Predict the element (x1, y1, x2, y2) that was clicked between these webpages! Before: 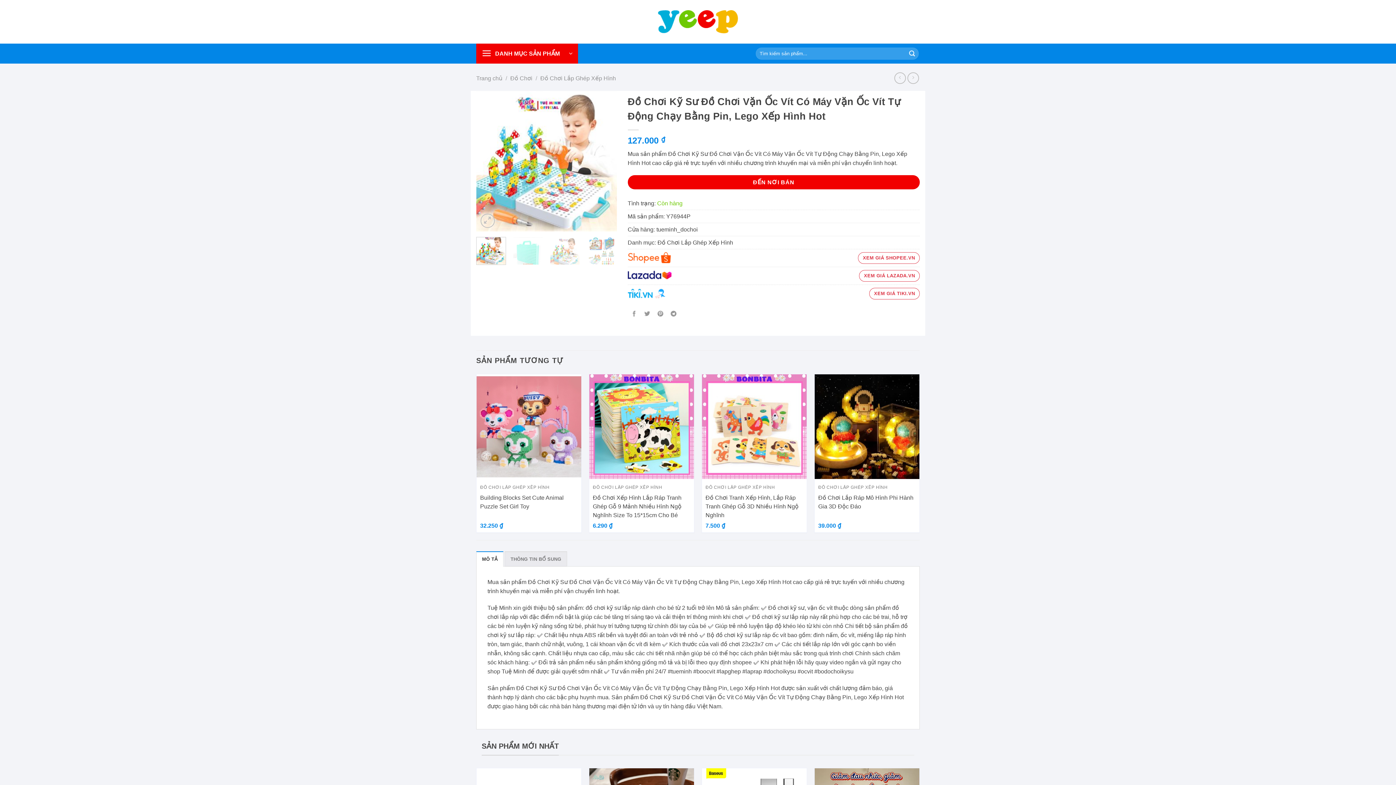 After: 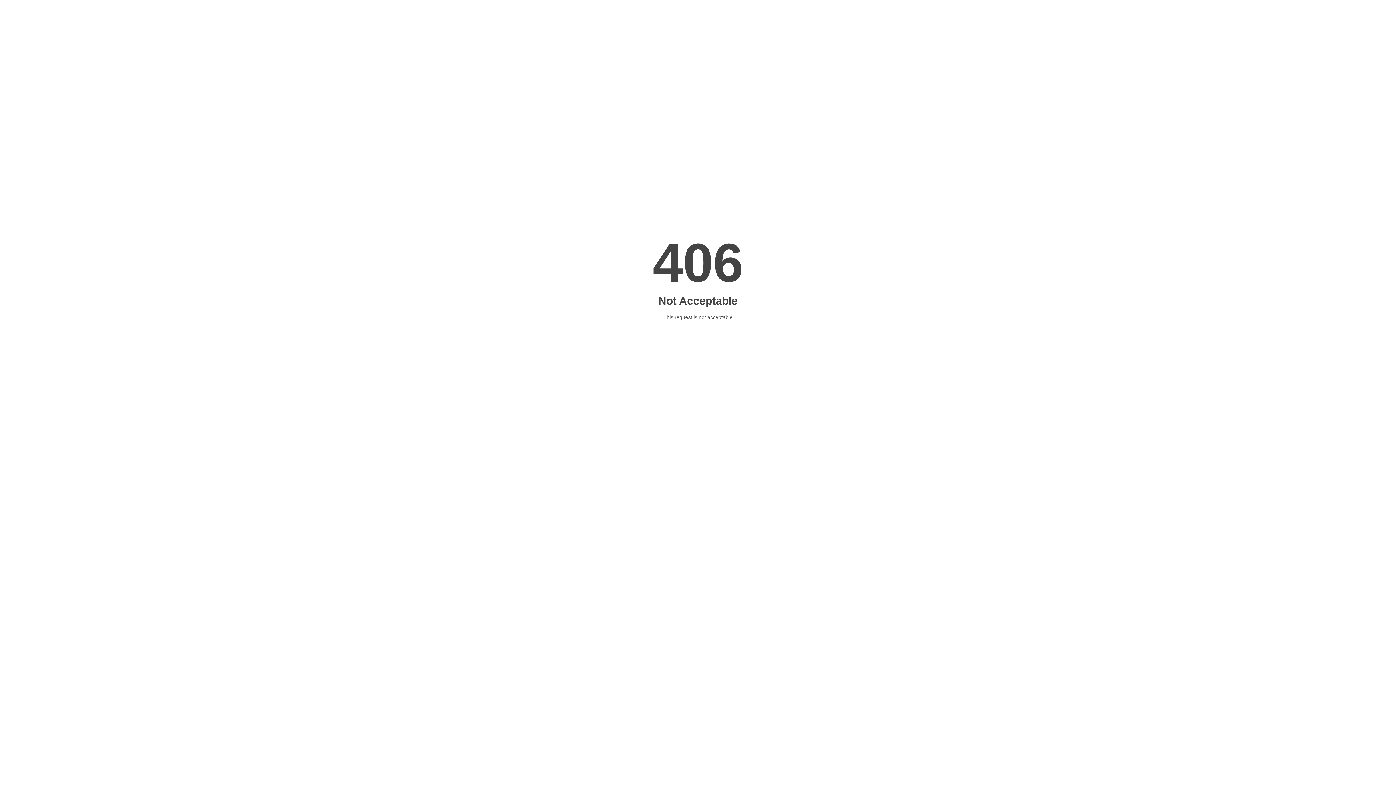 Action: label: Đồ Chơi Xếp Hình Lắp Ráp Tranh Ghép Gỗ 9 Mảnh Nhiều Hình Ngộ Nghĩnh Size To 15*15cm Cho Bé bbox: (593, 493, 690, 519)